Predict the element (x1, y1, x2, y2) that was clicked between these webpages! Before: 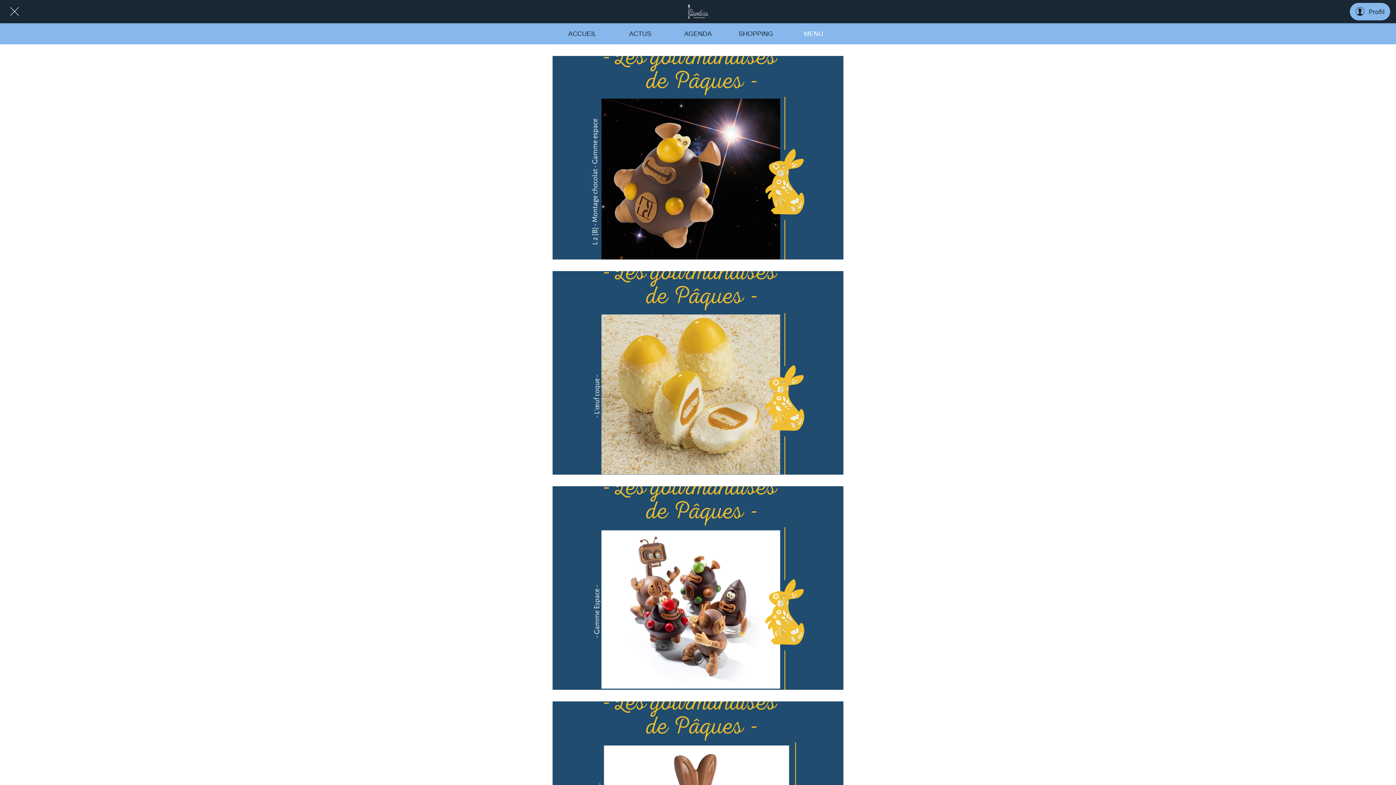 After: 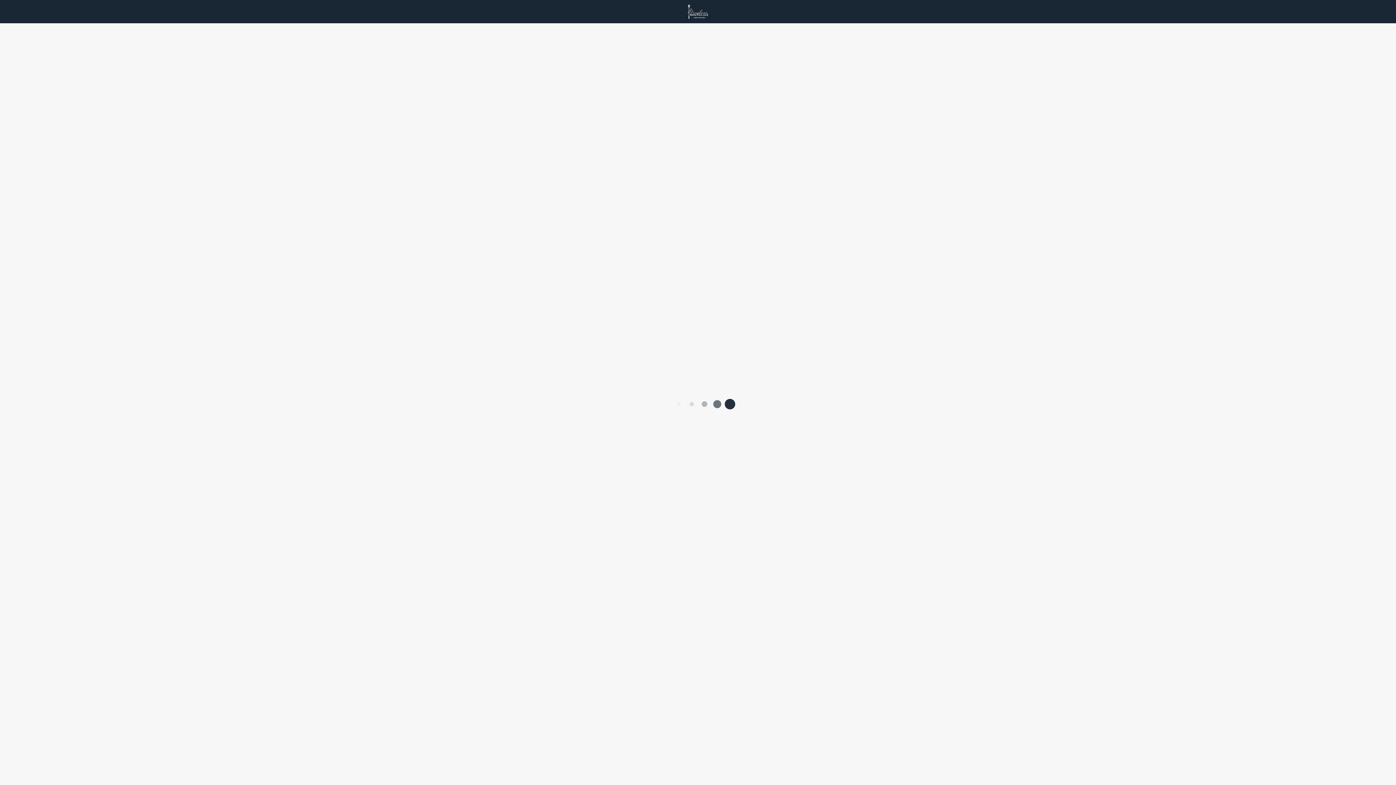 Action: bbox: (465, 1, 930, 21)